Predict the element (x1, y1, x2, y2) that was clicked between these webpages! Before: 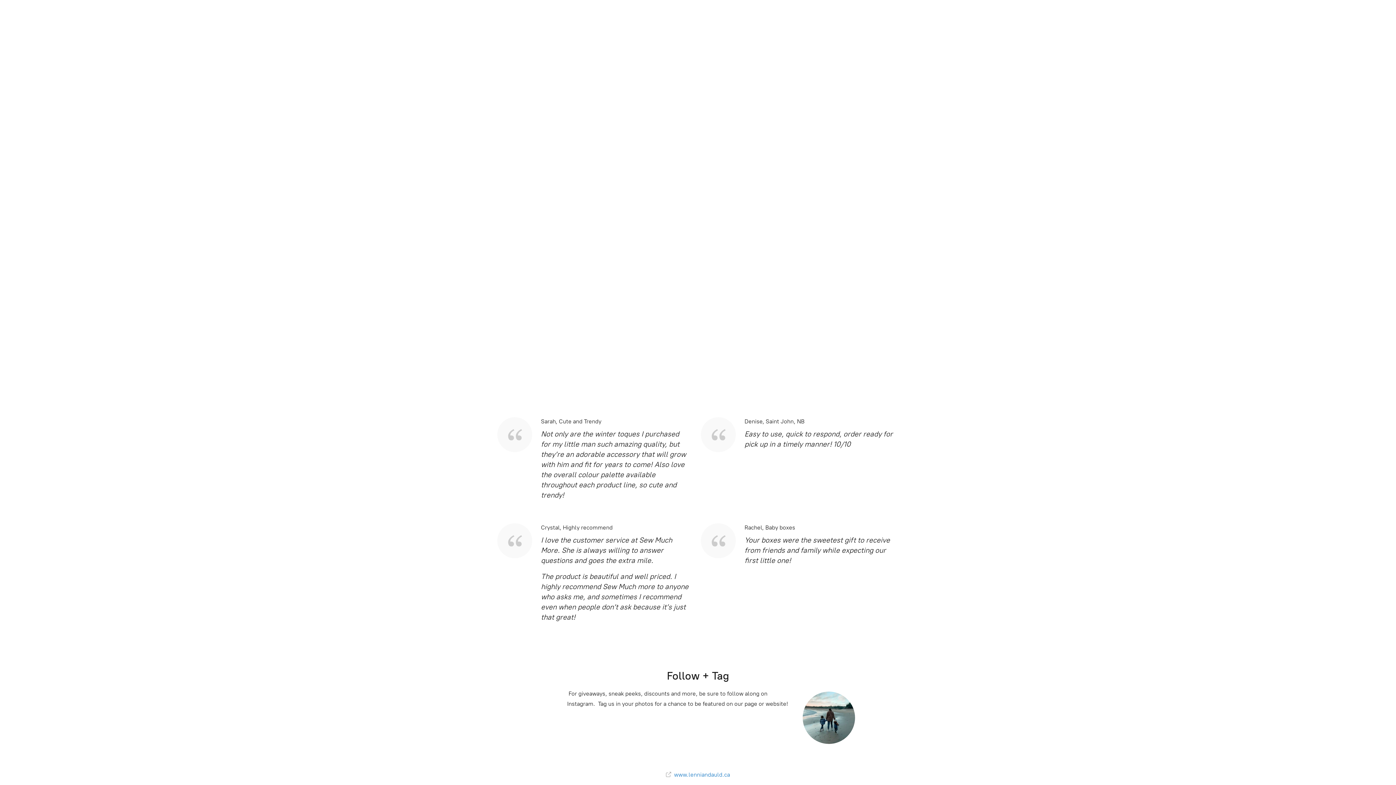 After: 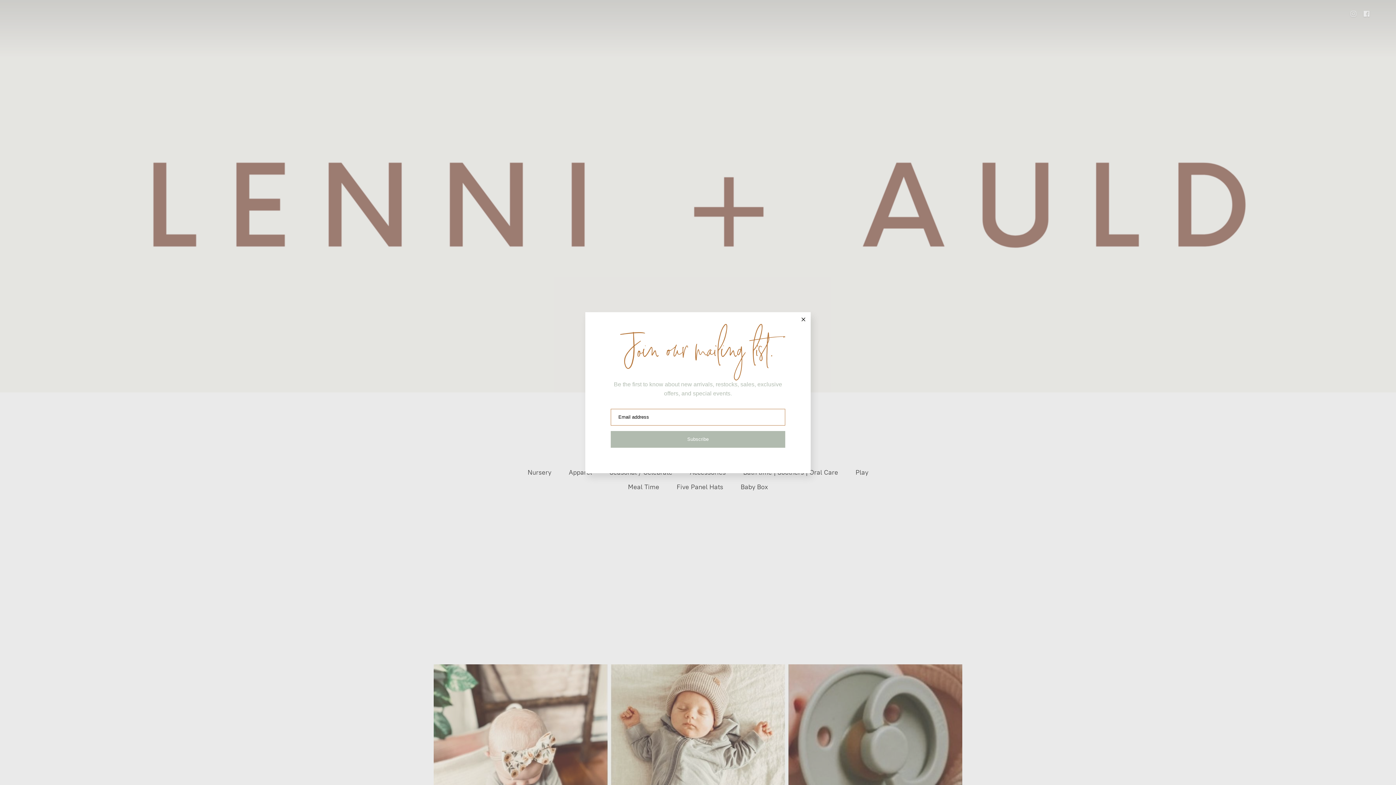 Action: bbox: (666, 771, 730, 778) label:  www.lenniandauld.ca